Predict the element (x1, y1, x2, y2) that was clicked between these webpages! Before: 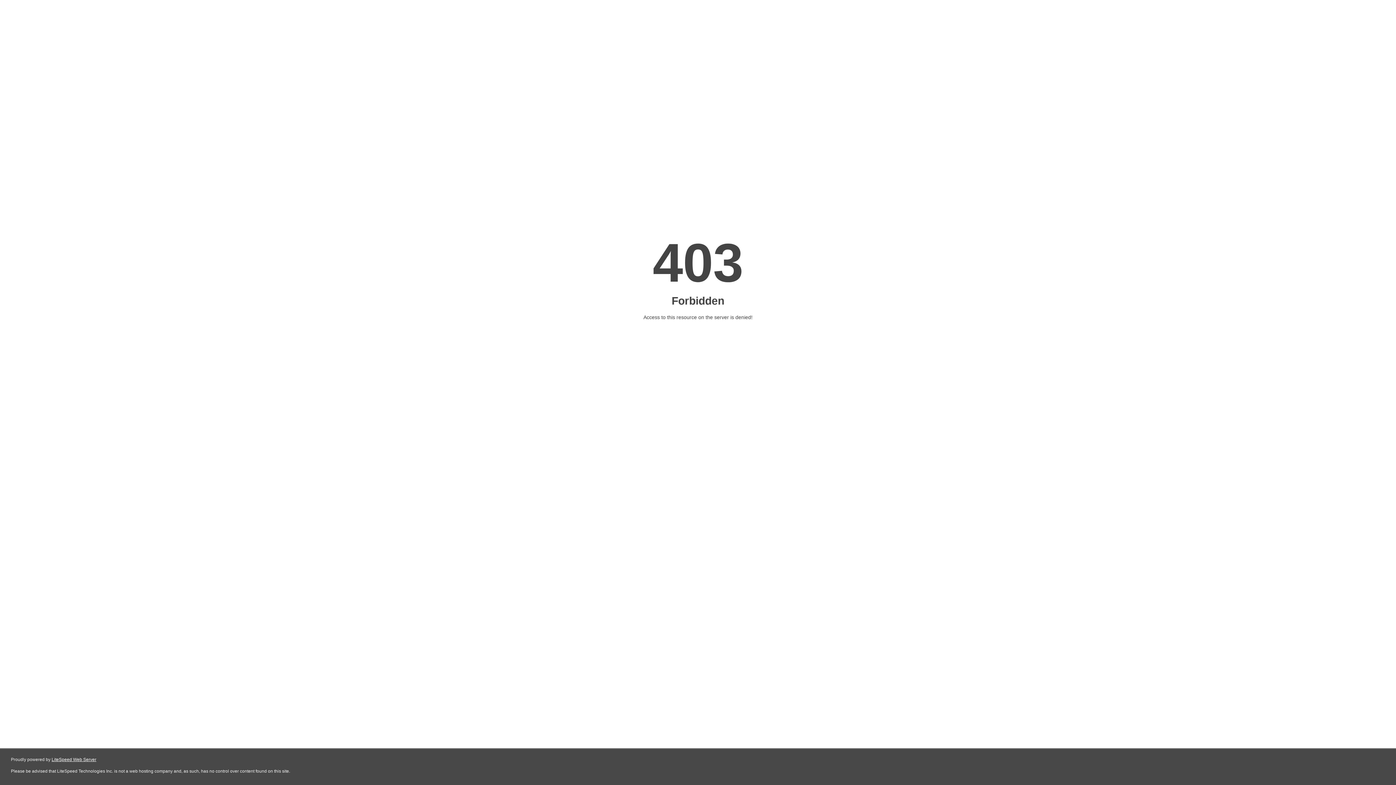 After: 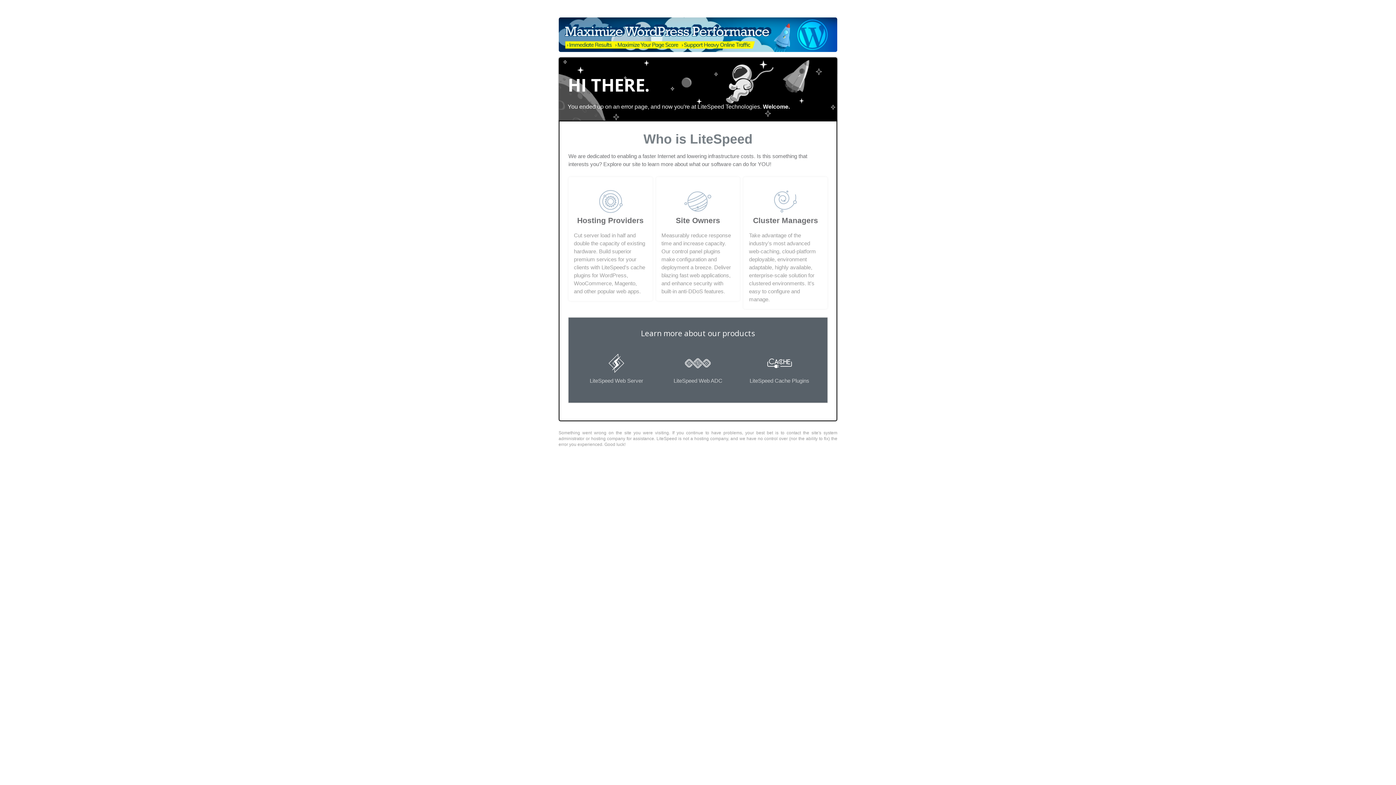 Action: label: LiteSpeed Web Server bbox: (51, 757, 96, 762)